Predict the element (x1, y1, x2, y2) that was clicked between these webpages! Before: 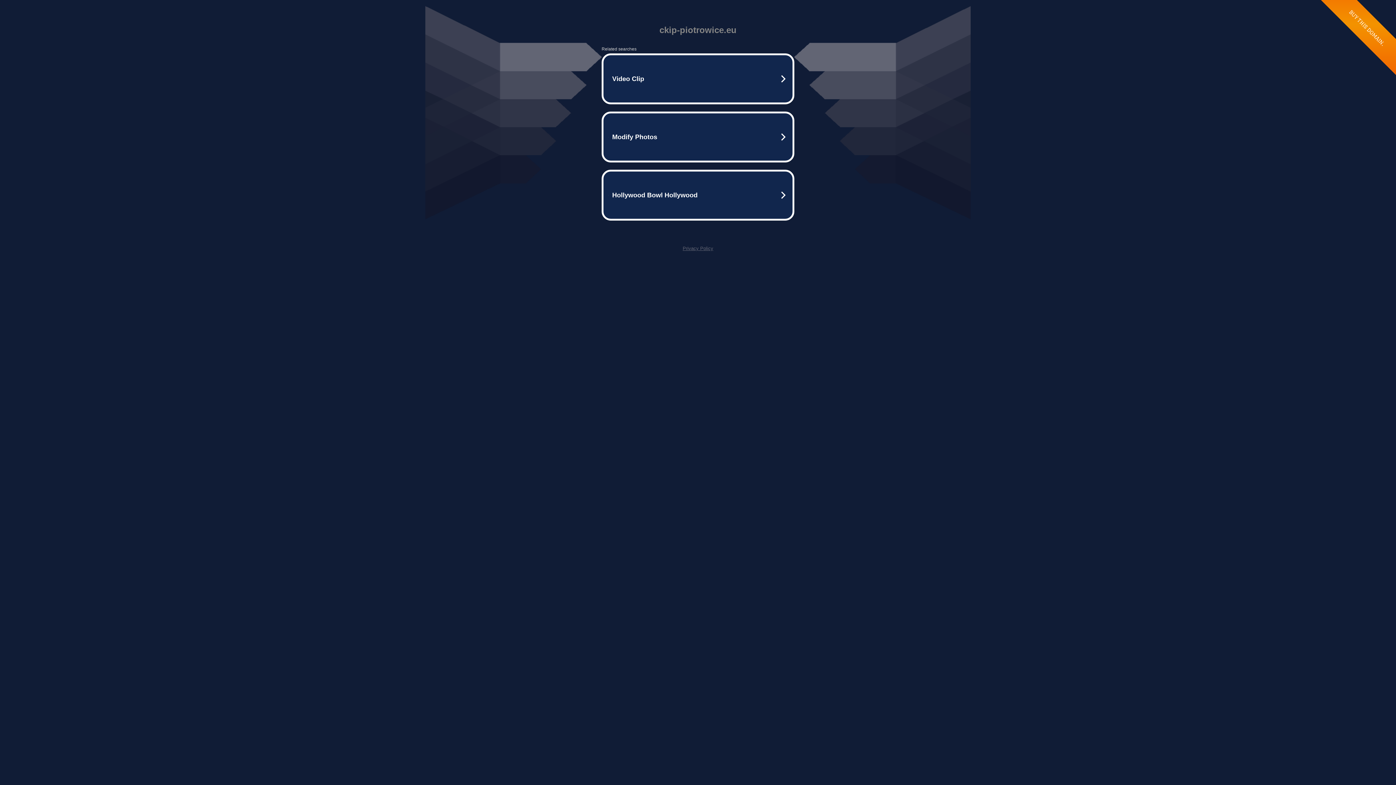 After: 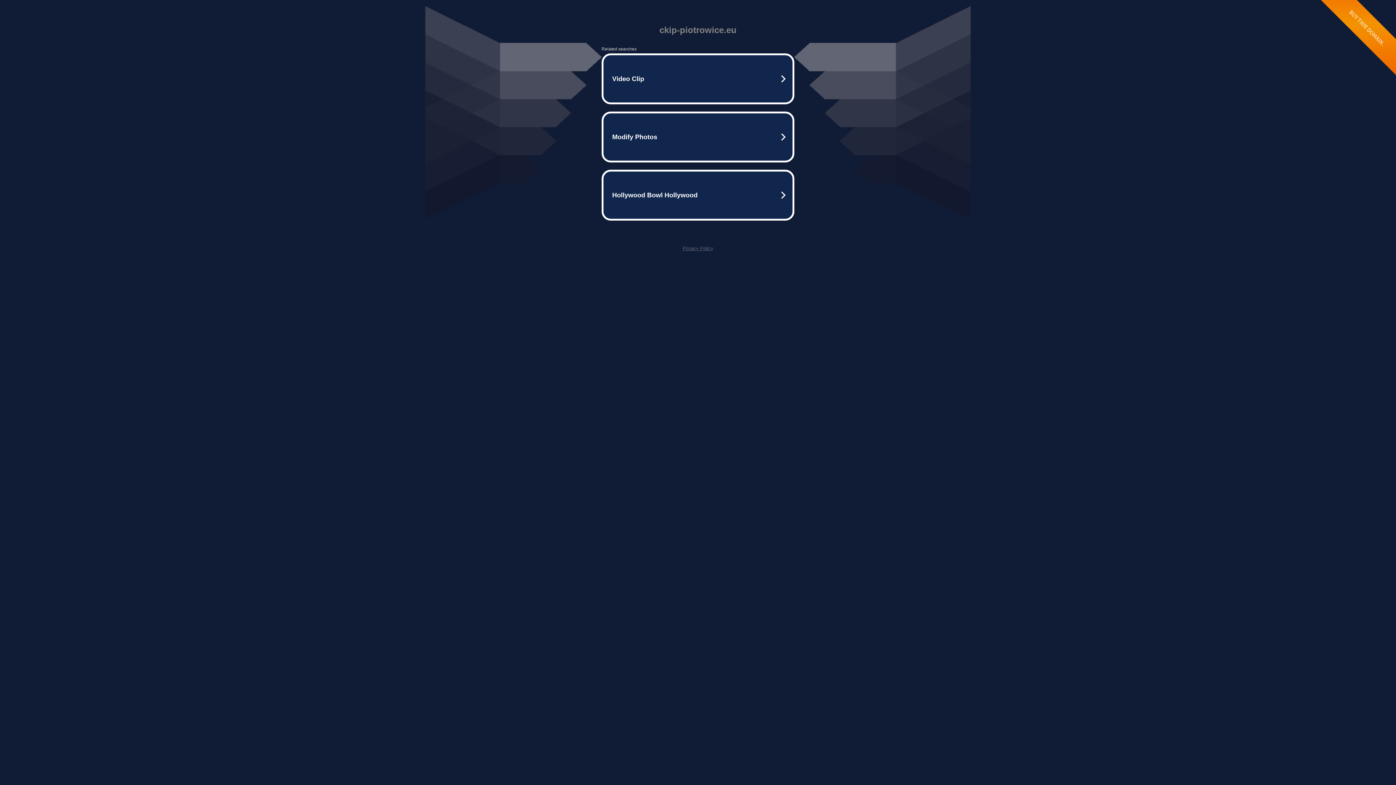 Action: label: Privacy Policy bbox: (682, 245, 713, 251)